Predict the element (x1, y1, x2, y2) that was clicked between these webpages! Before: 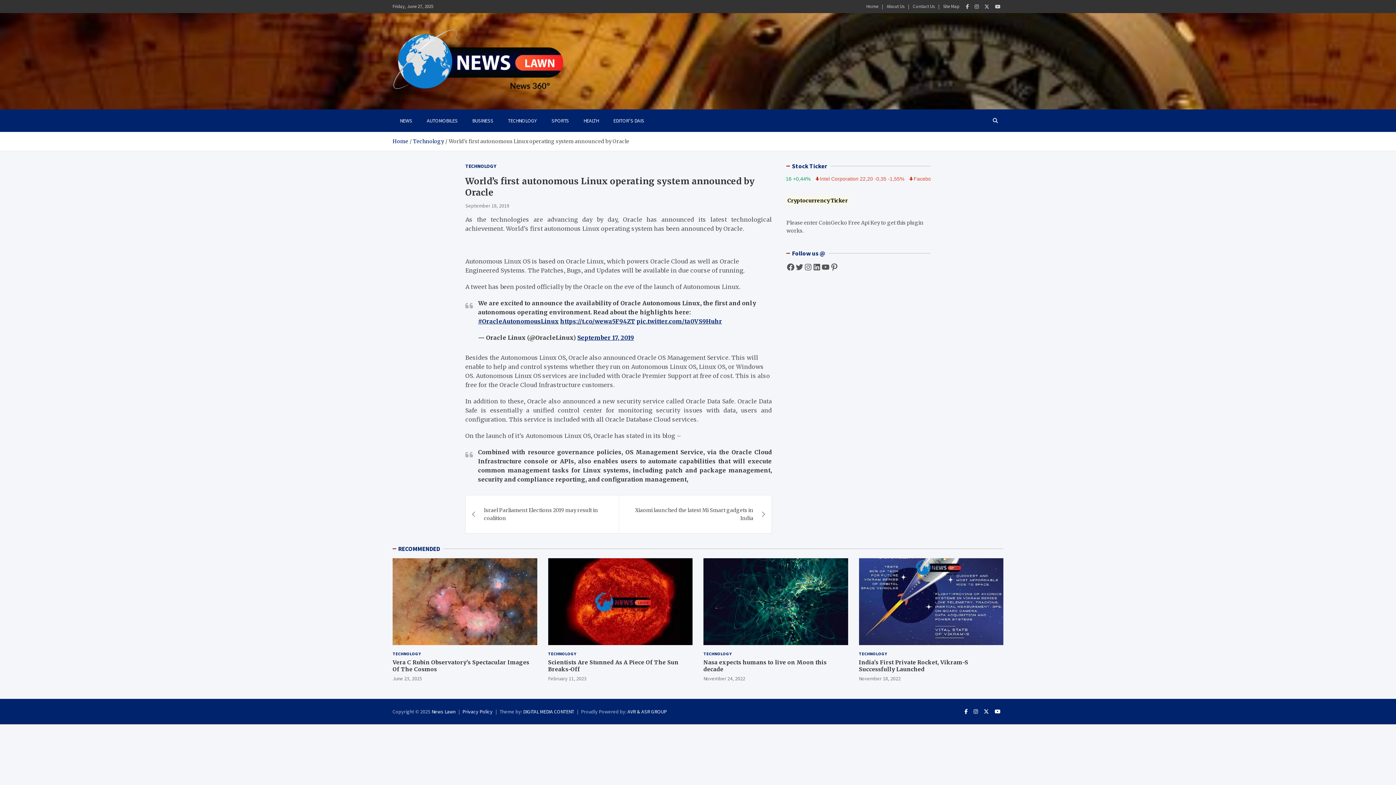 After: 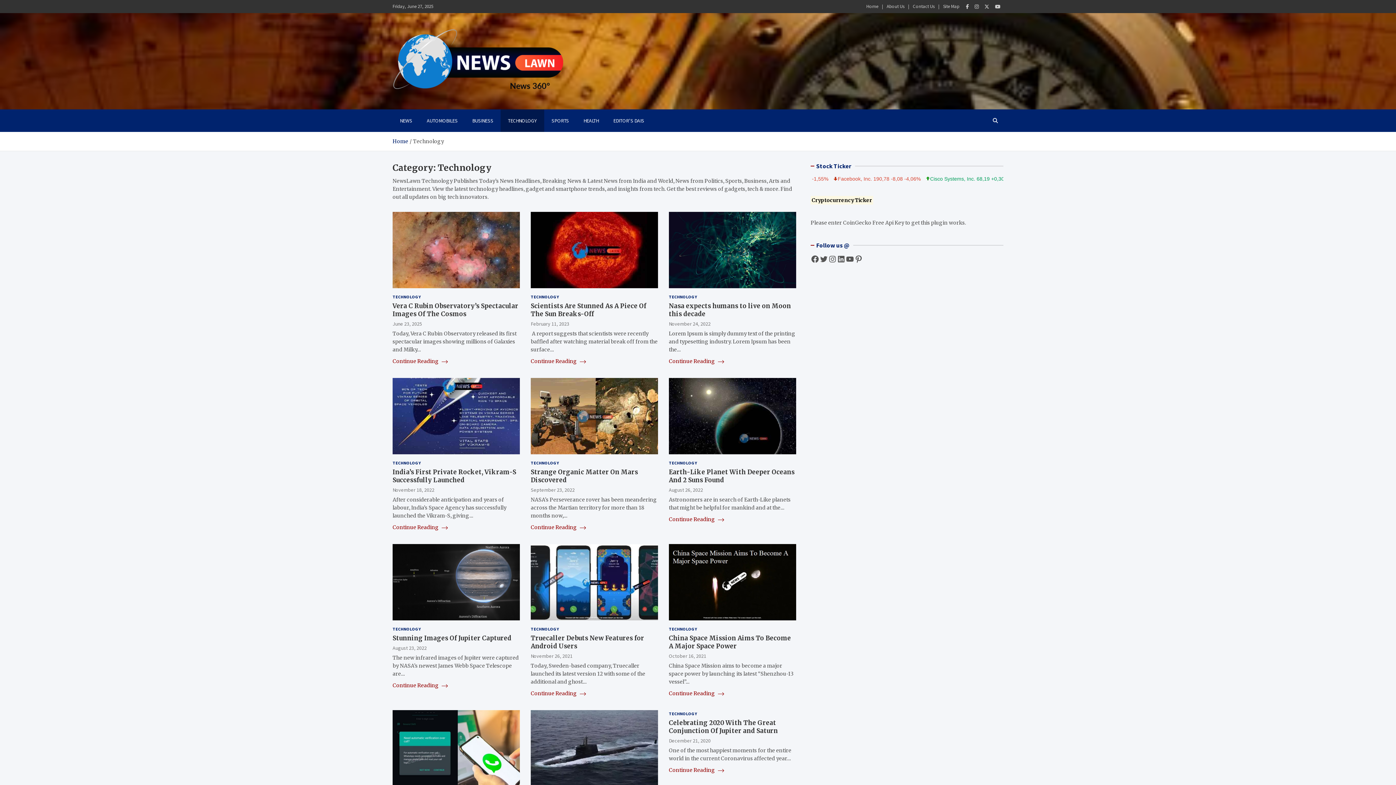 Action: label: TECHNOLOGY bbox: (392, 650, 420, 657)